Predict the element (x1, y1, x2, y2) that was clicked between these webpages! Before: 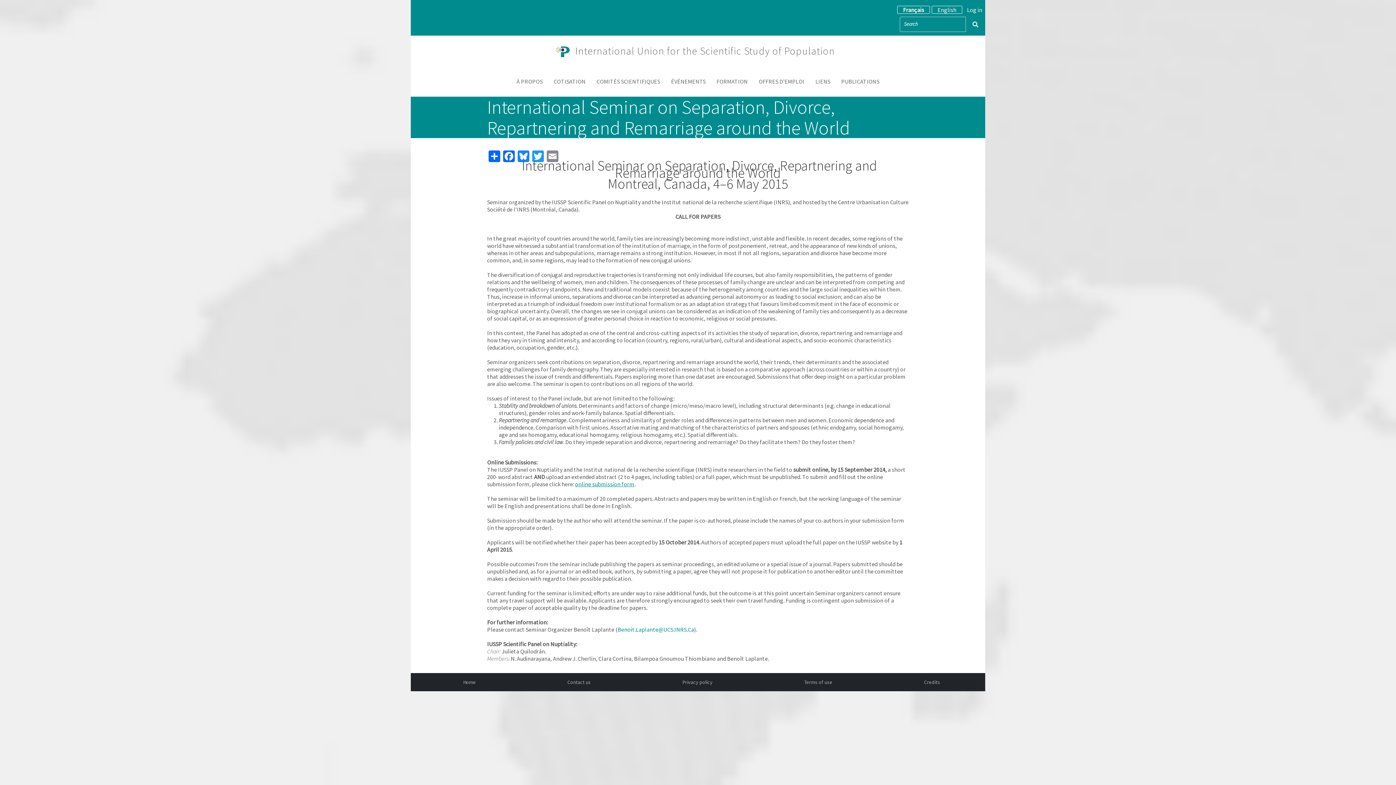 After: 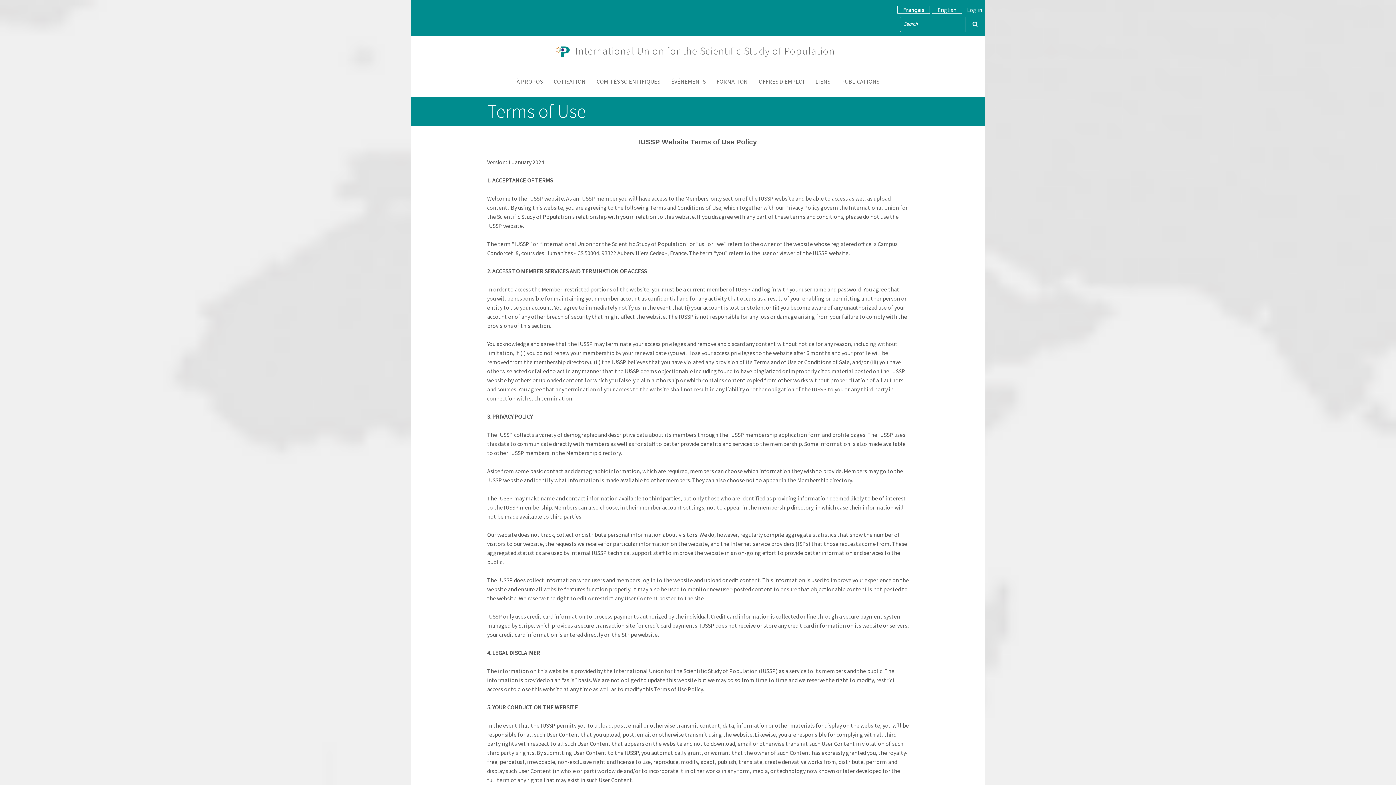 Action: label: Terms of use bbox: (797, 678, 832, 686)